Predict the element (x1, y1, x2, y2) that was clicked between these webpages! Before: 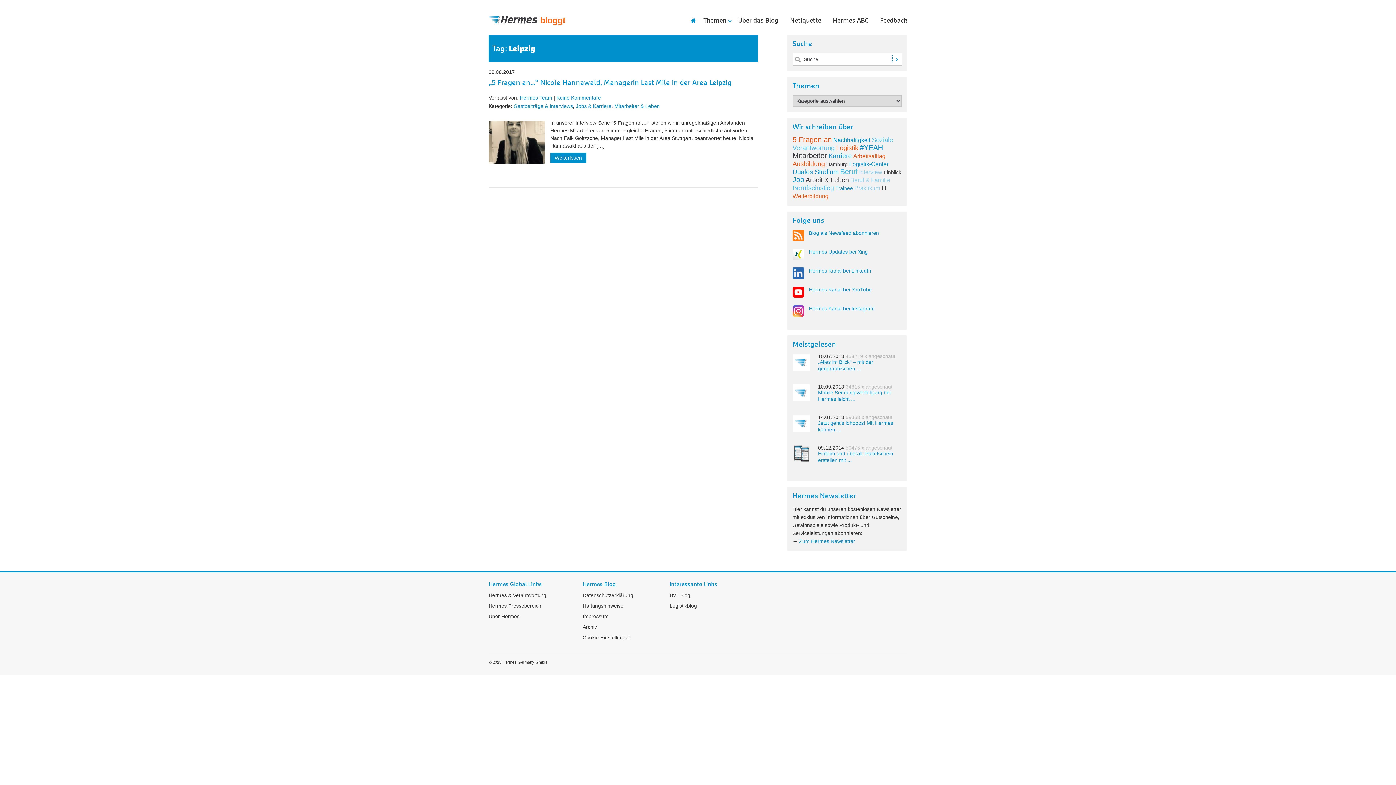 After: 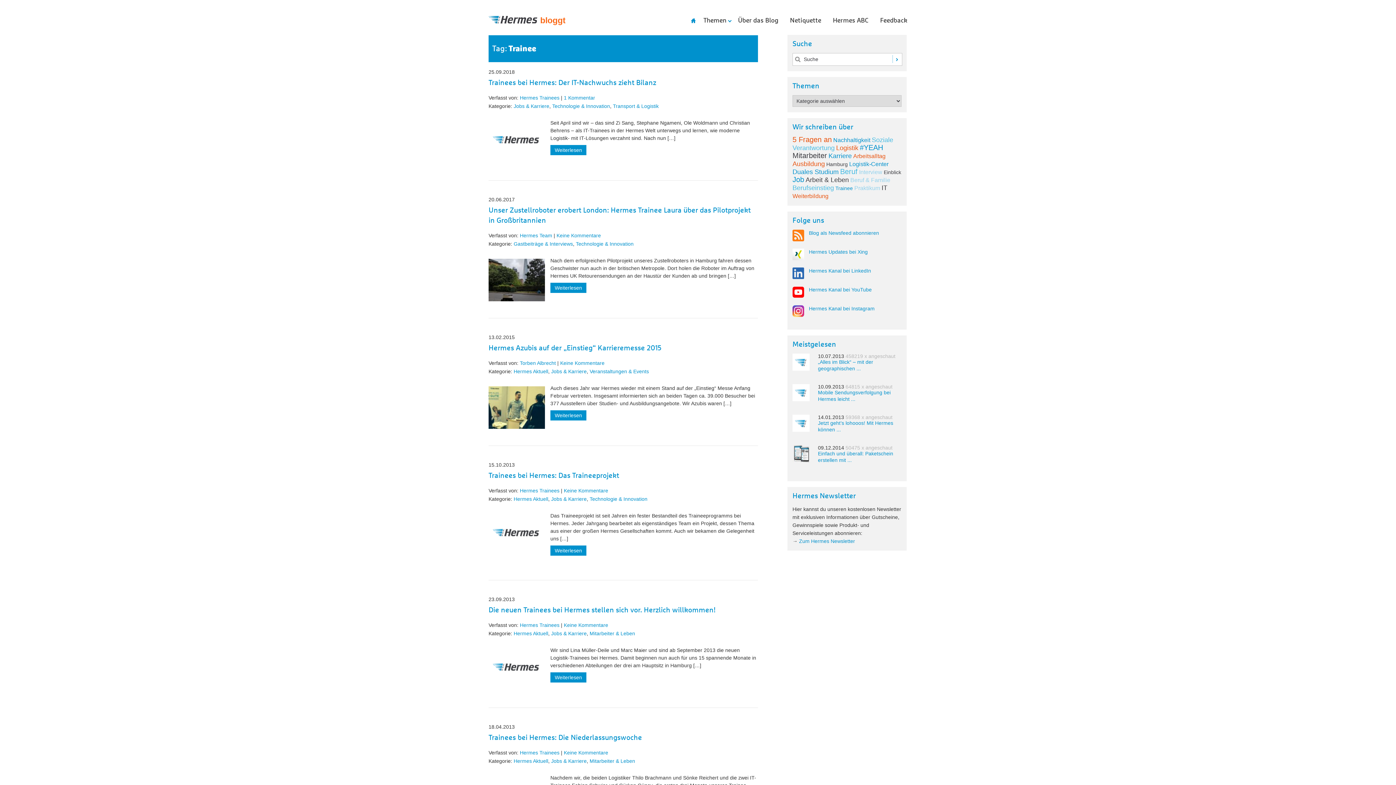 Action: label: Trainee bbox: (835, 185, 853, 191)